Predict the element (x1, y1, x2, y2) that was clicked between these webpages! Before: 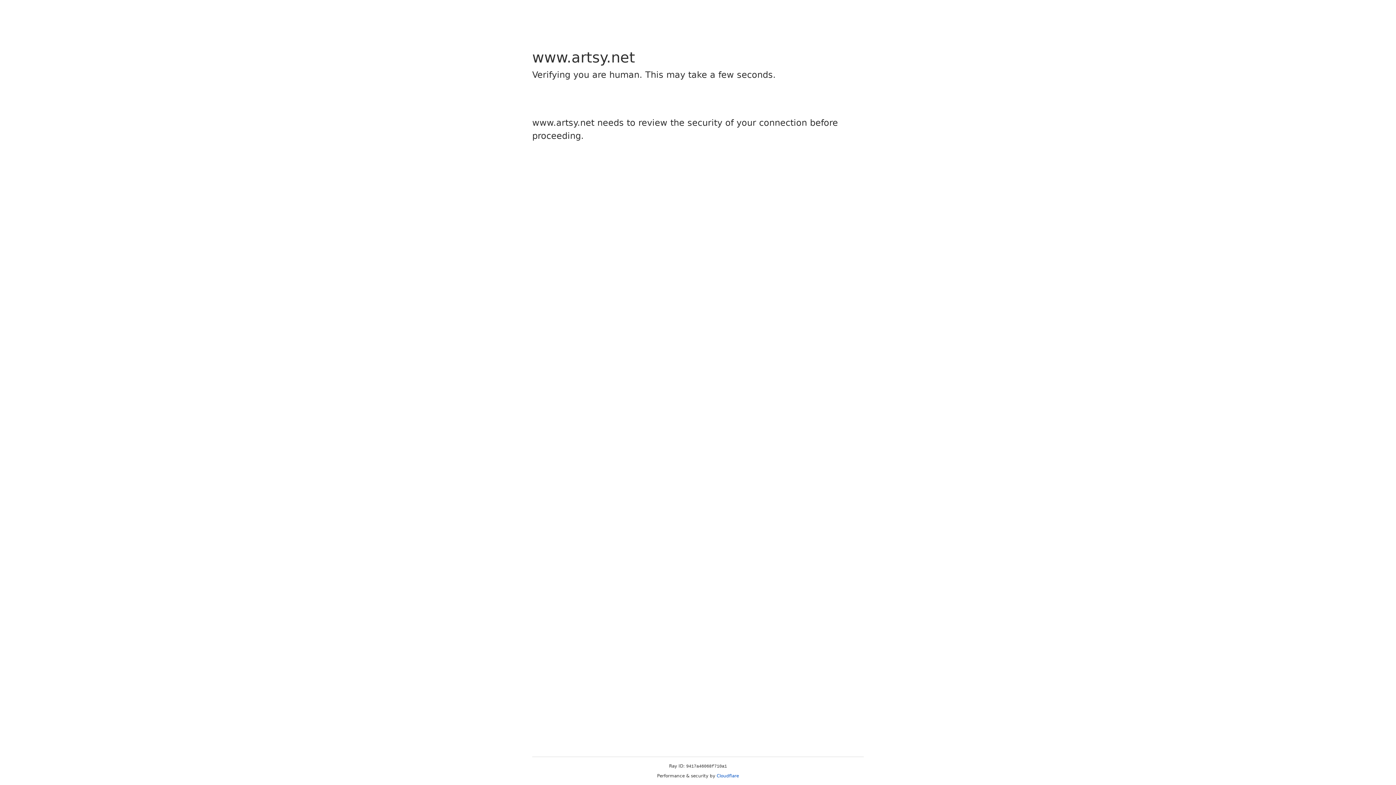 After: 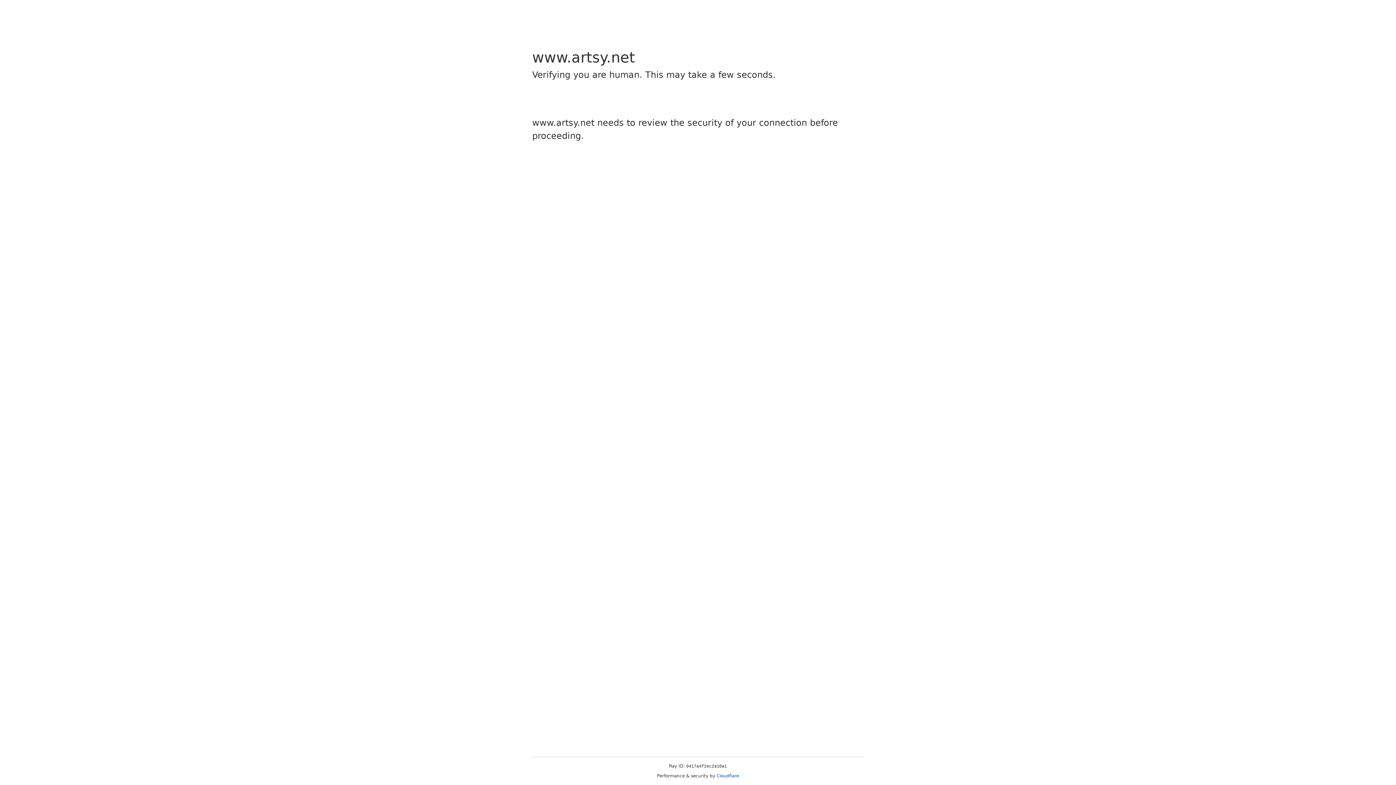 Action: bbox: (716, 773, 739, 778) label: Cloudflare